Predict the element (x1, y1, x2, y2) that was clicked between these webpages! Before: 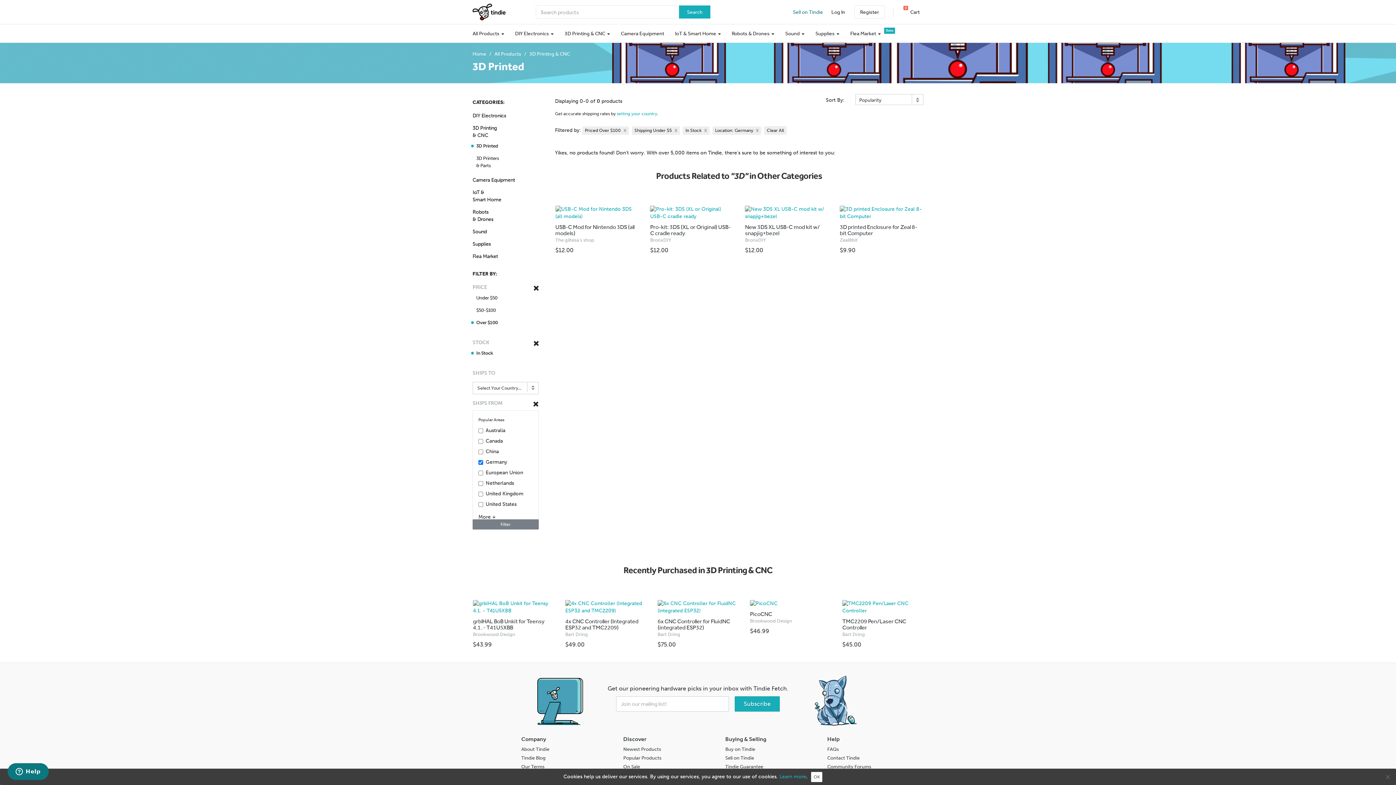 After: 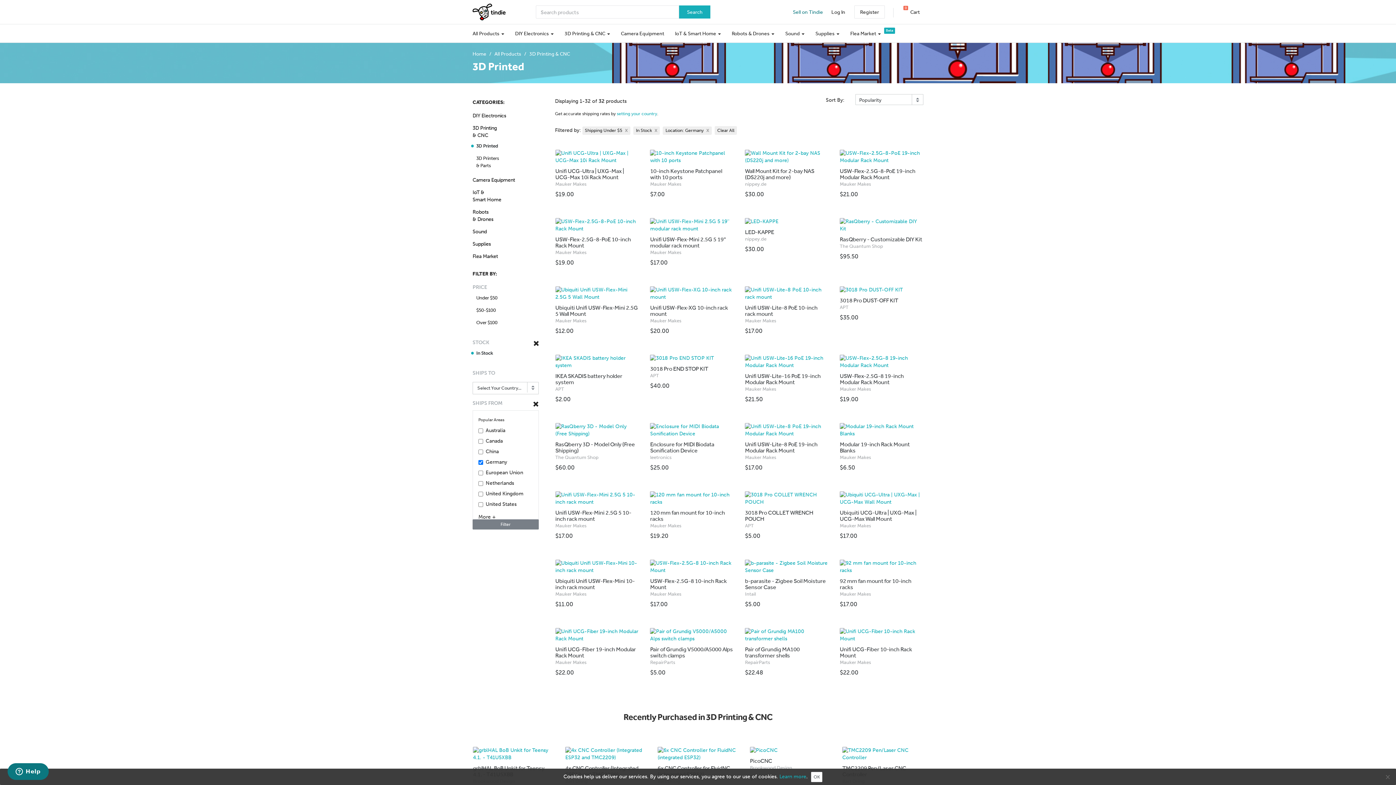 Action: bbox: (533, 284, 538, 293)